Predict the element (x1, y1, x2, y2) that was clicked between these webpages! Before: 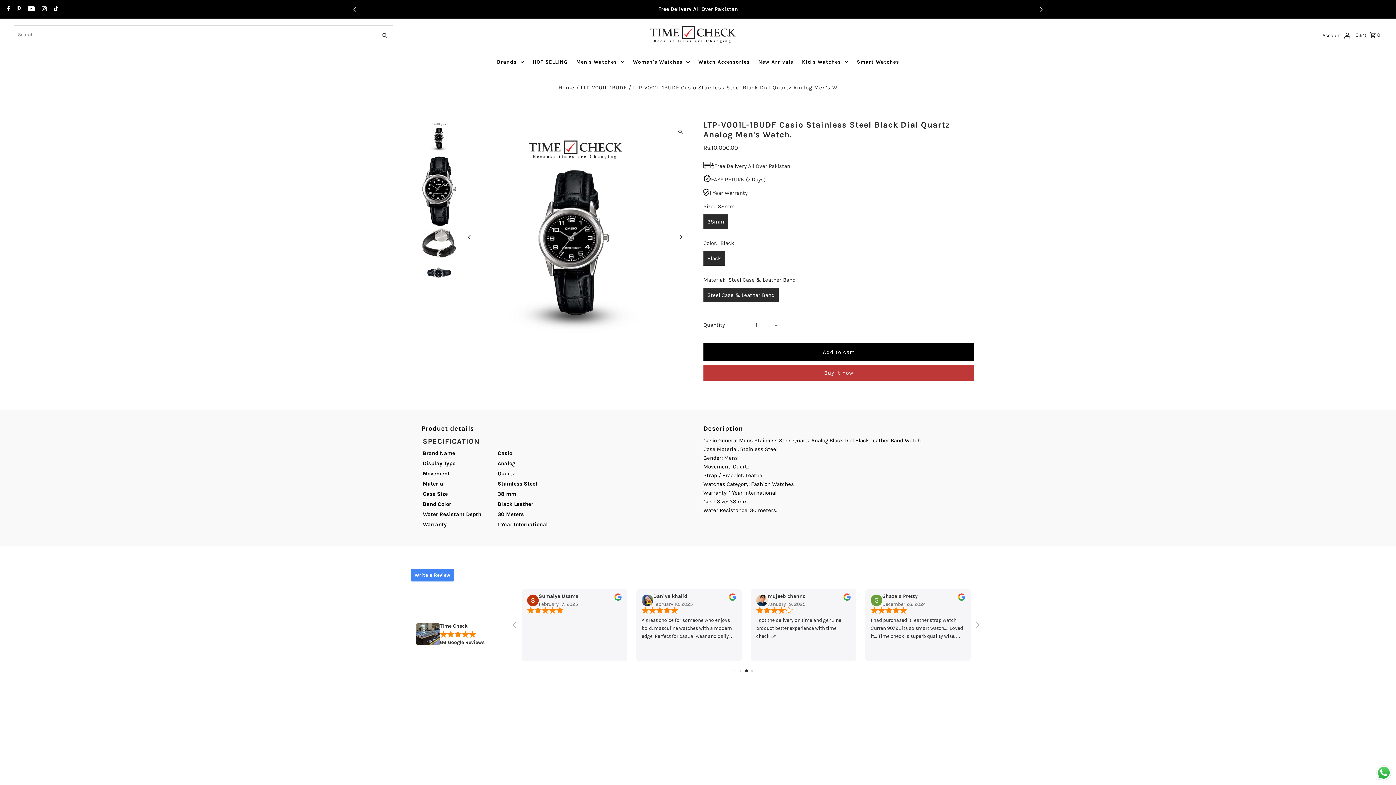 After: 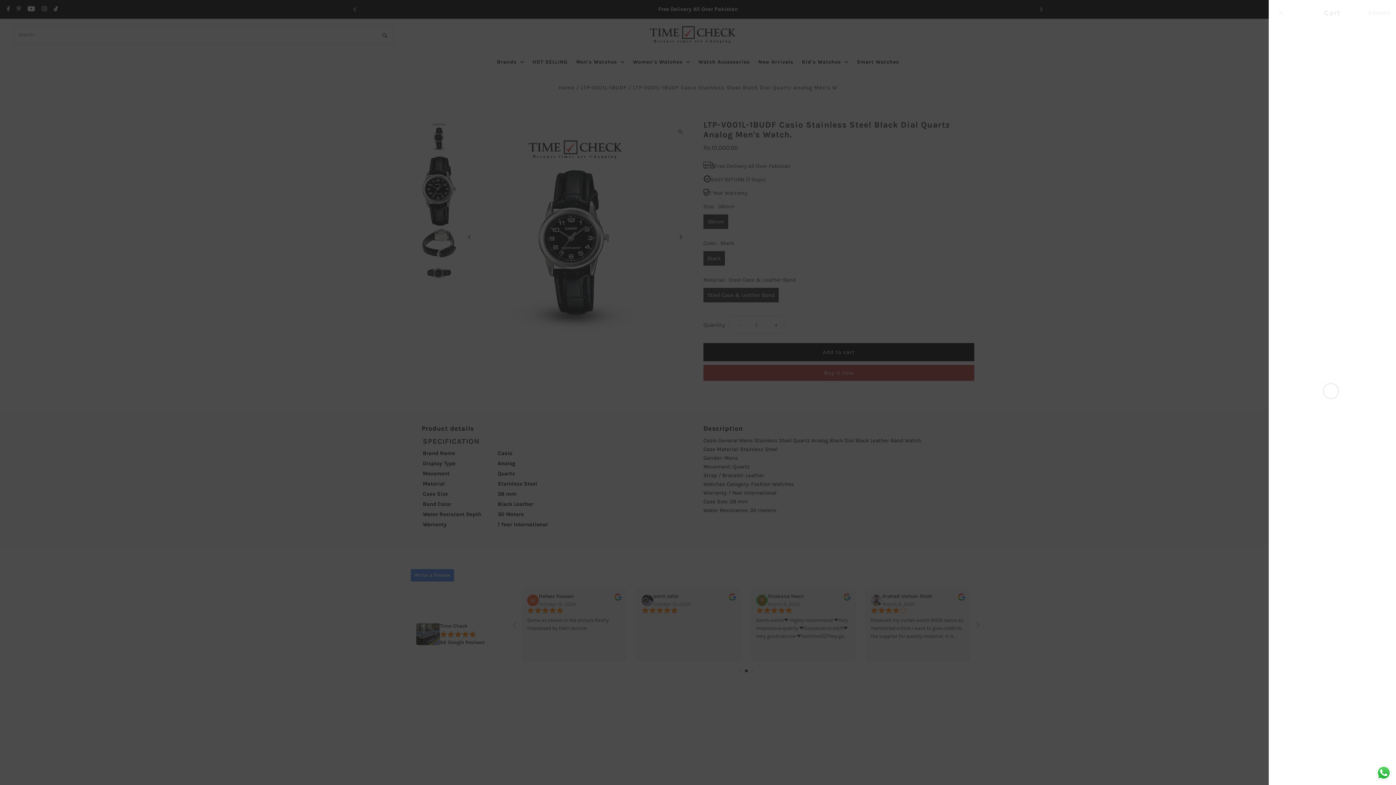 Action: bbox: (1355, 24, 1380, 45) label: Cart 0